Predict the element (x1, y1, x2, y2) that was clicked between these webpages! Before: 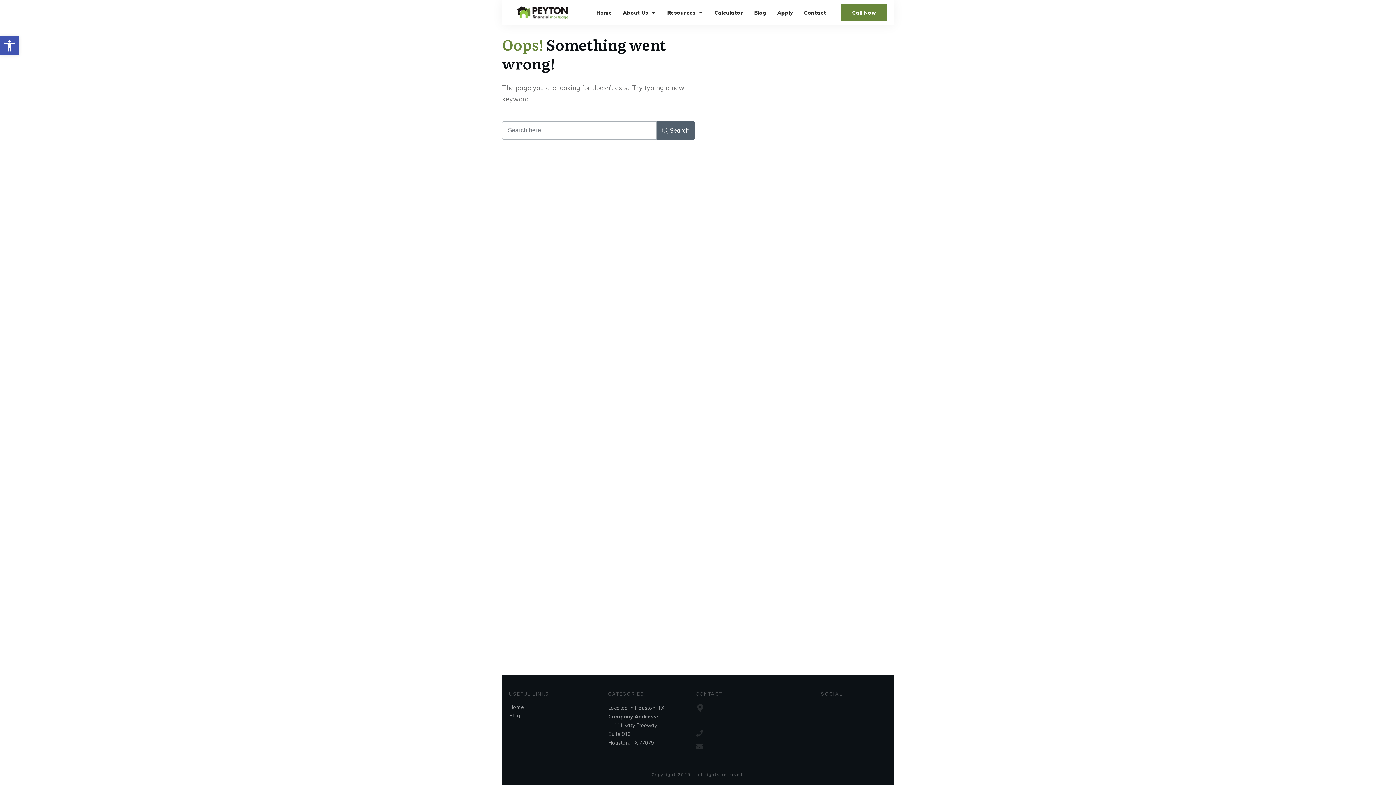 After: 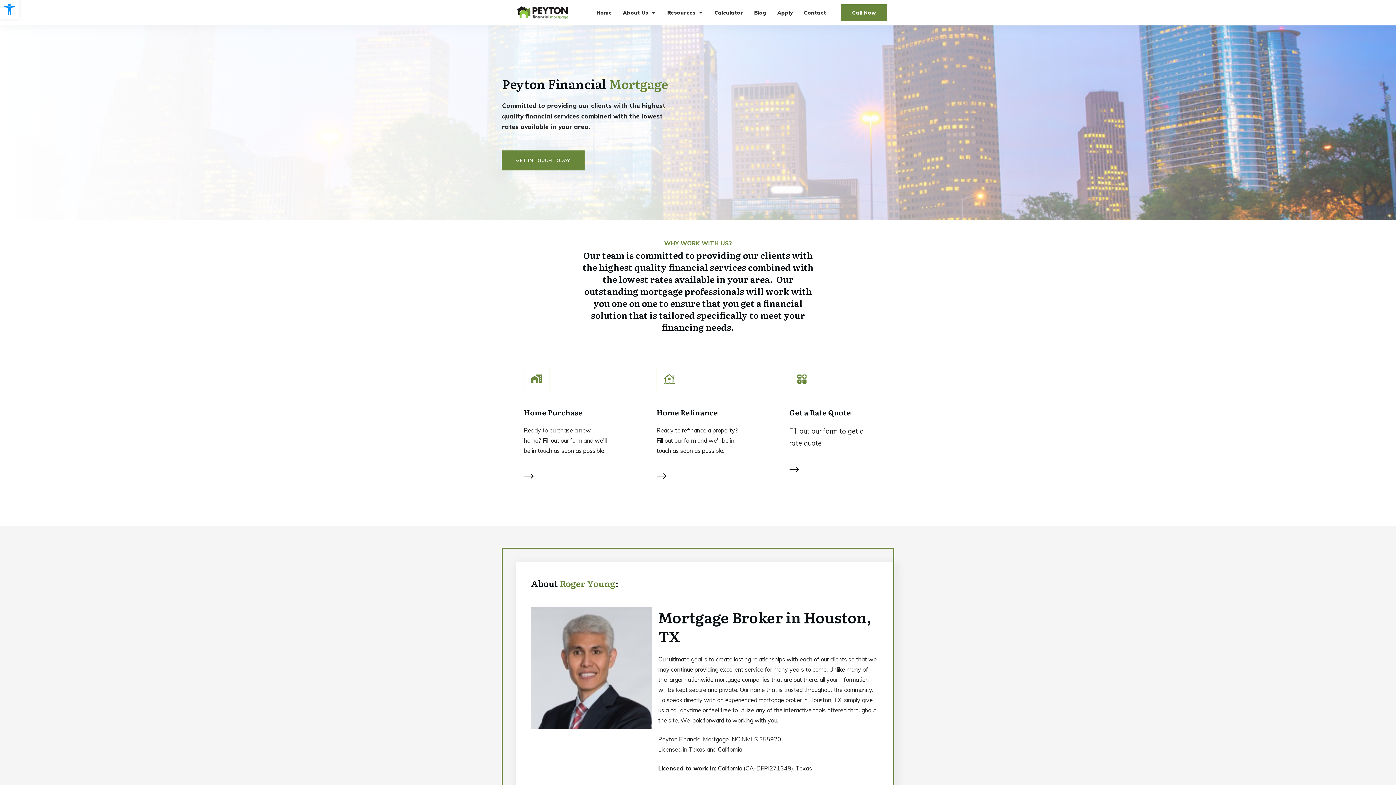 Action: label: Home bbox: (509, 704, 524, 710)